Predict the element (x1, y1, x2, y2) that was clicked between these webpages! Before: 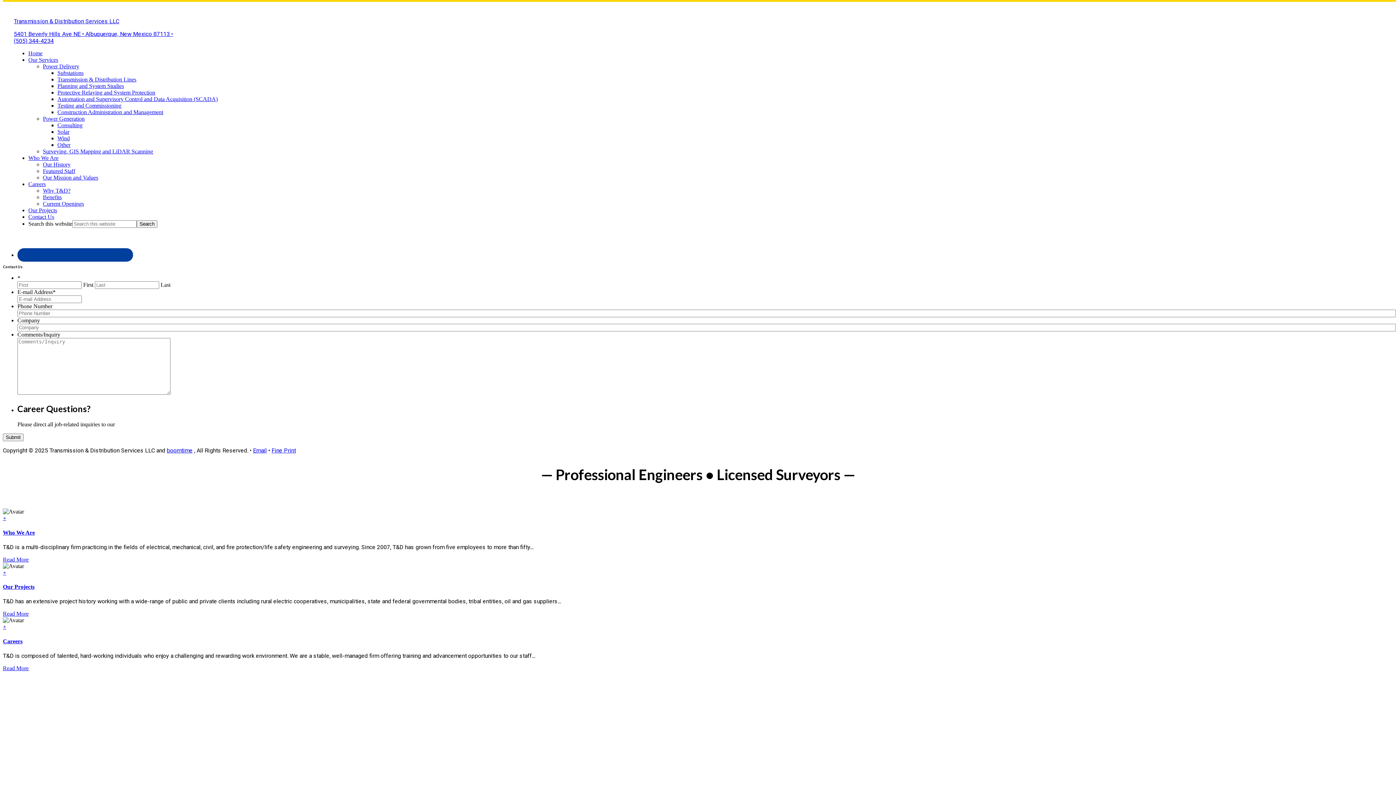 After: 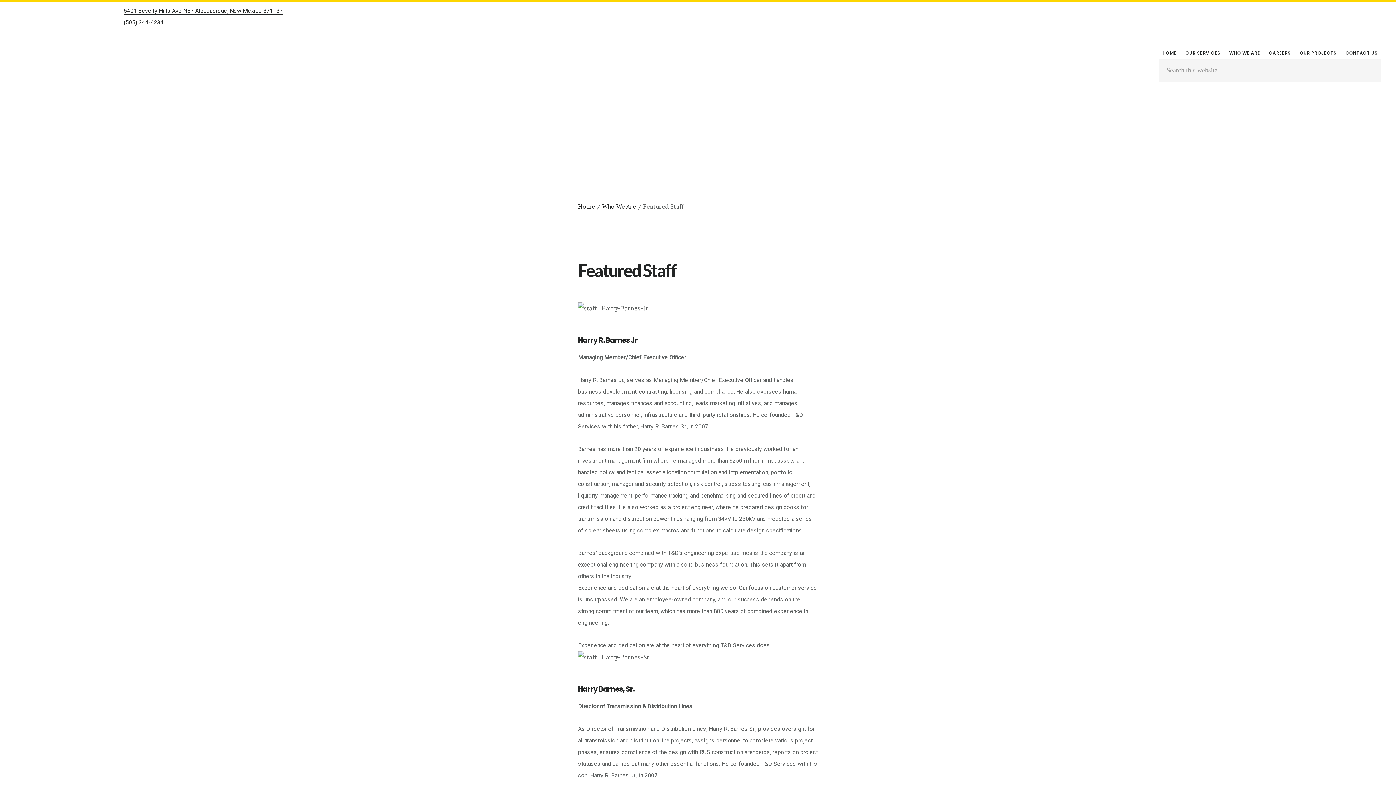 Action: bbox: (42, 168, 75, 174) label: Featured Staff